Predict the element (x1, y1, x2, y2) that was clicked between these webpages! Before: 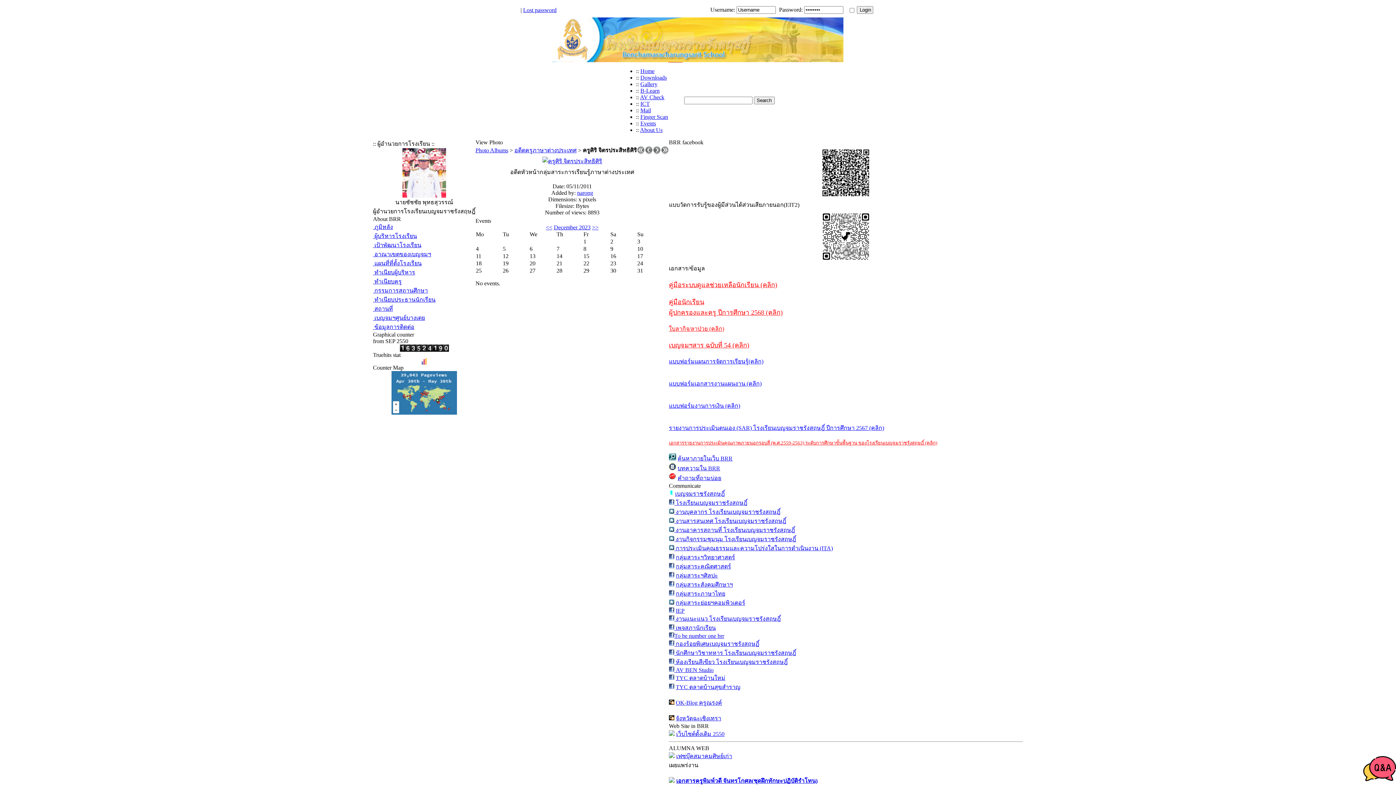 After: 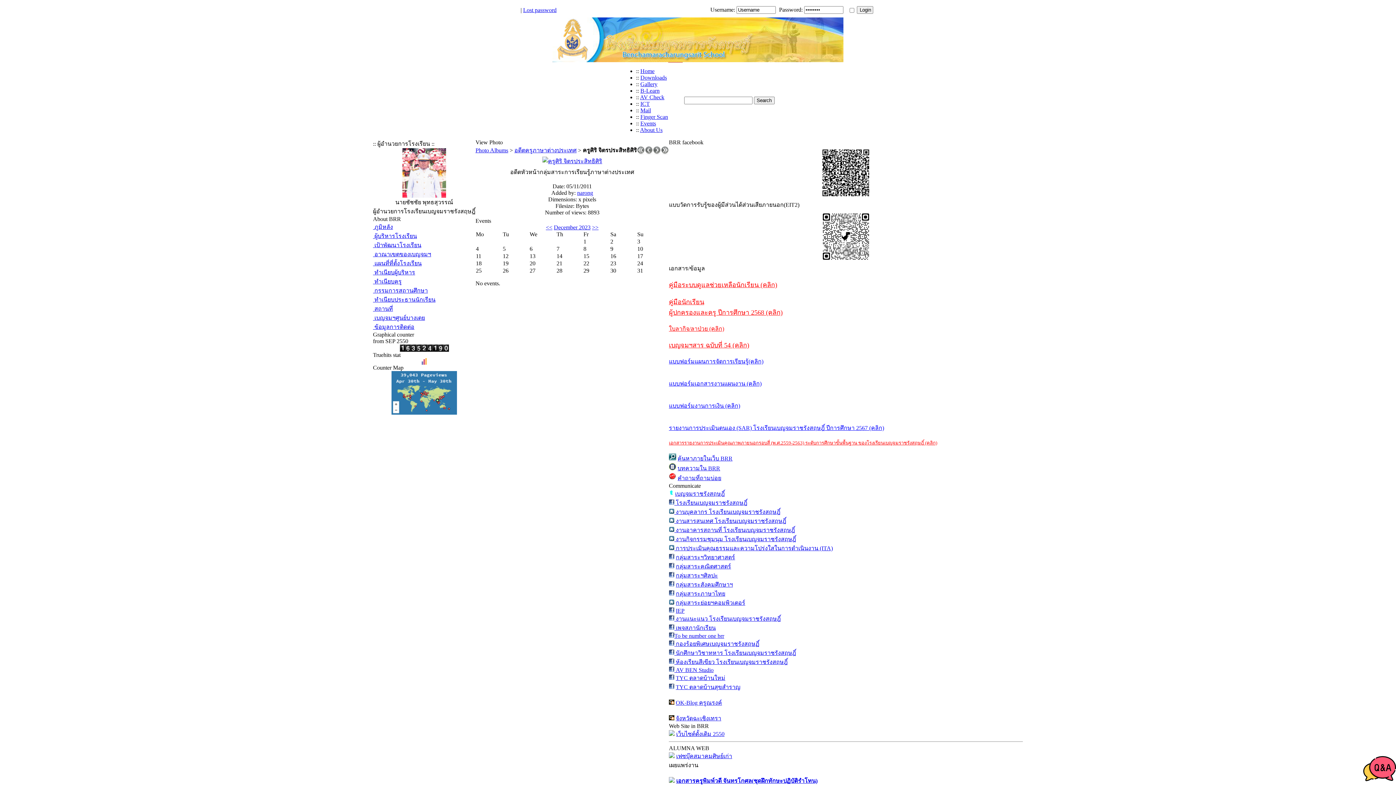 Action: label:  ห้องเรียนสีเขียว โรงเรียนเบญจมราชรังสฤษฎิ์ bbox: (674, 659, 788, 665)